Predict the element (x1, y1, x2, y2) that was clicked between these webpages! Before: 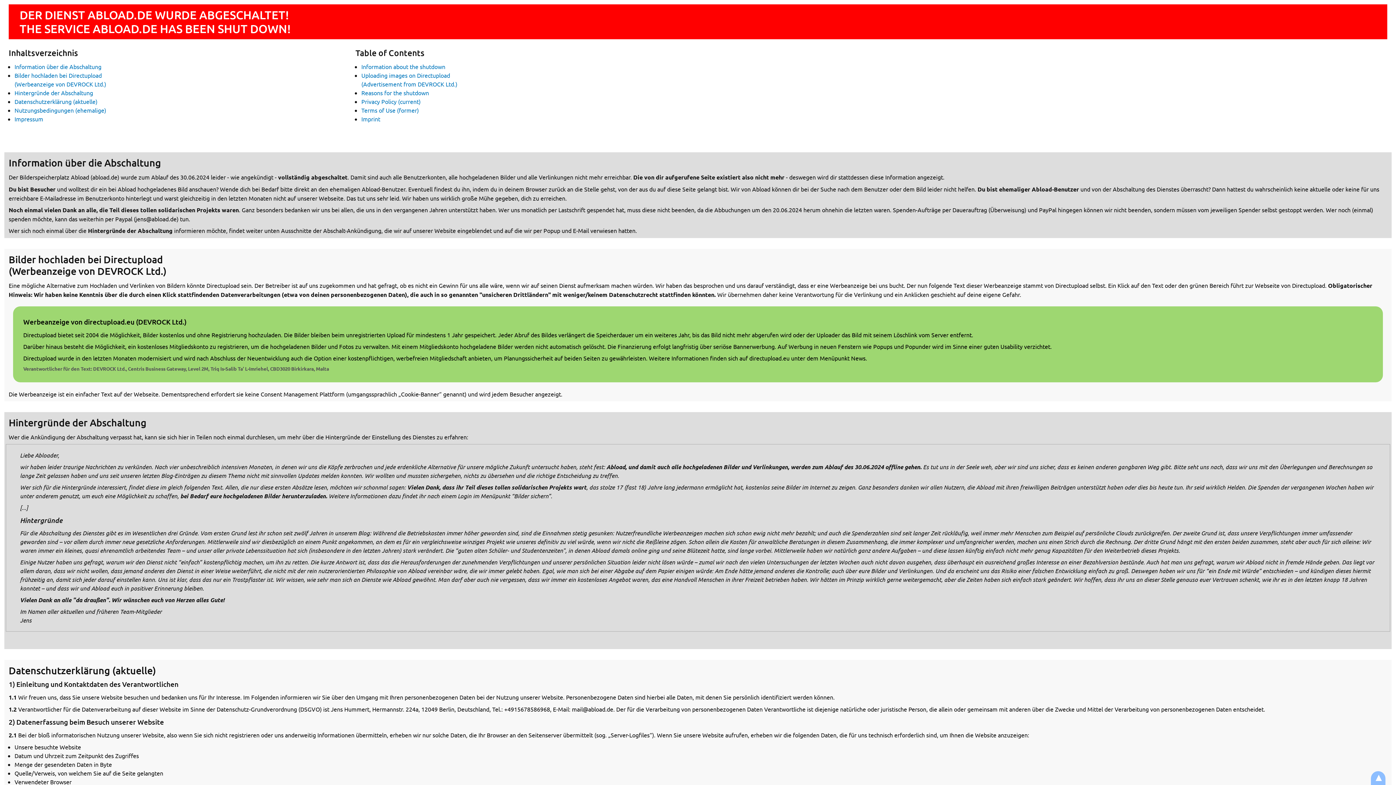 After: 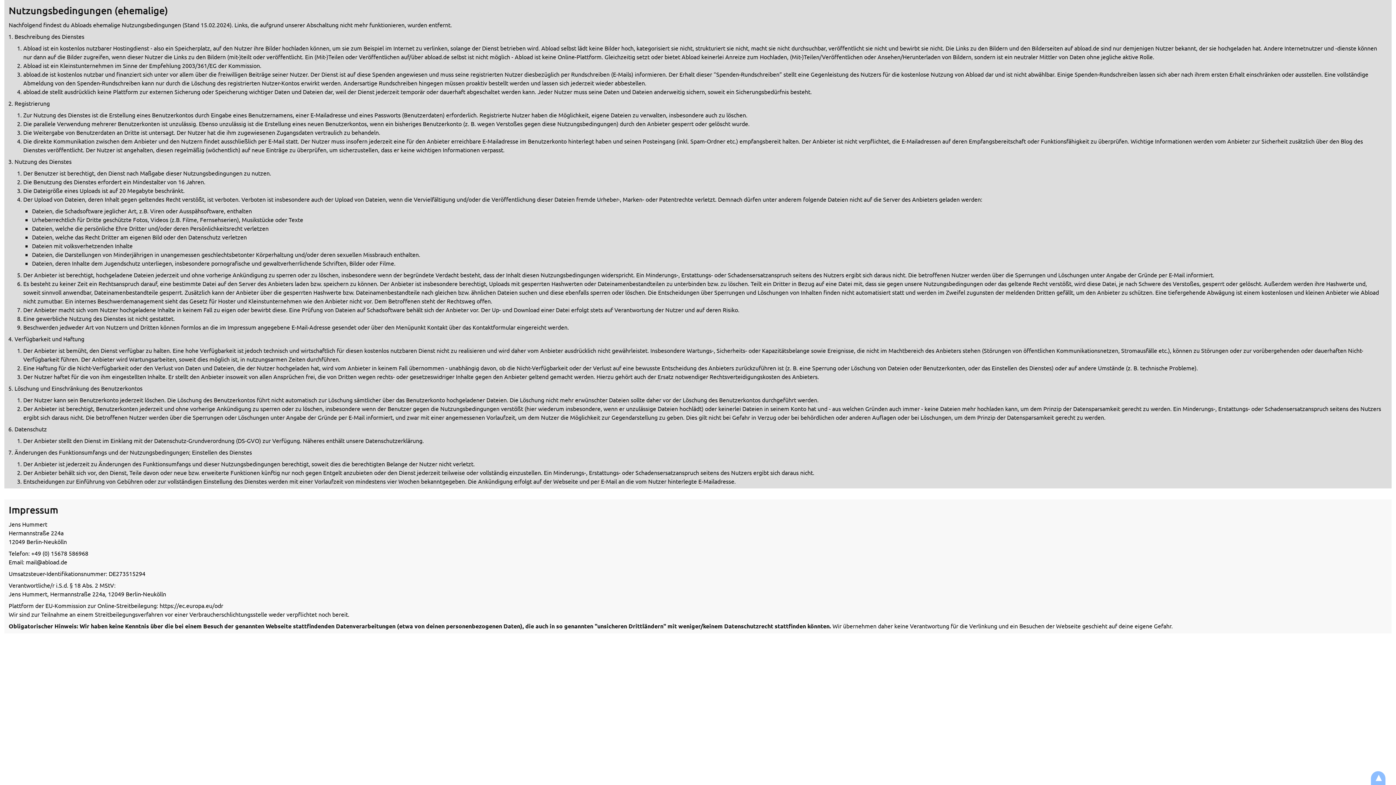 Action: label: Nutzungsbedingungen (ehemalige) bbox: (14, 106, 106, 113)